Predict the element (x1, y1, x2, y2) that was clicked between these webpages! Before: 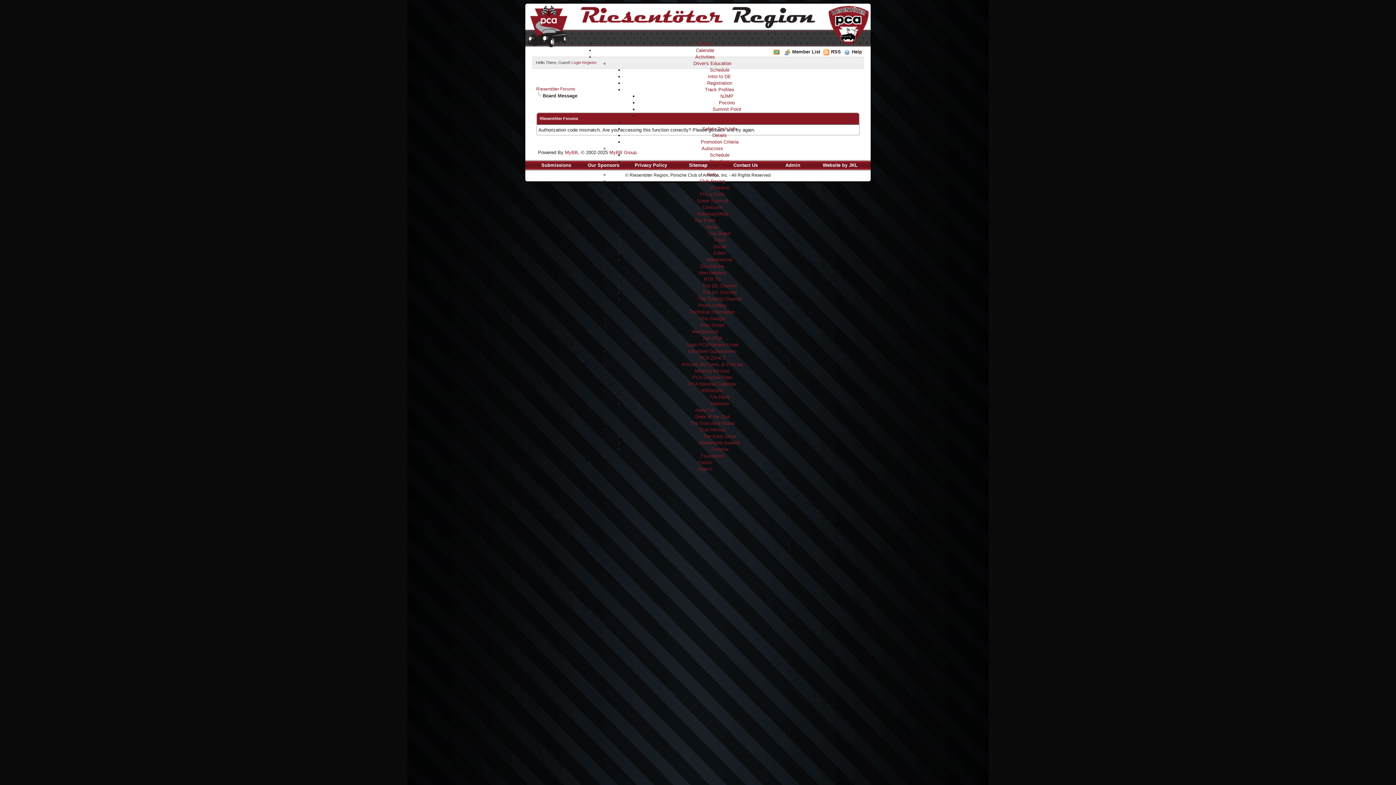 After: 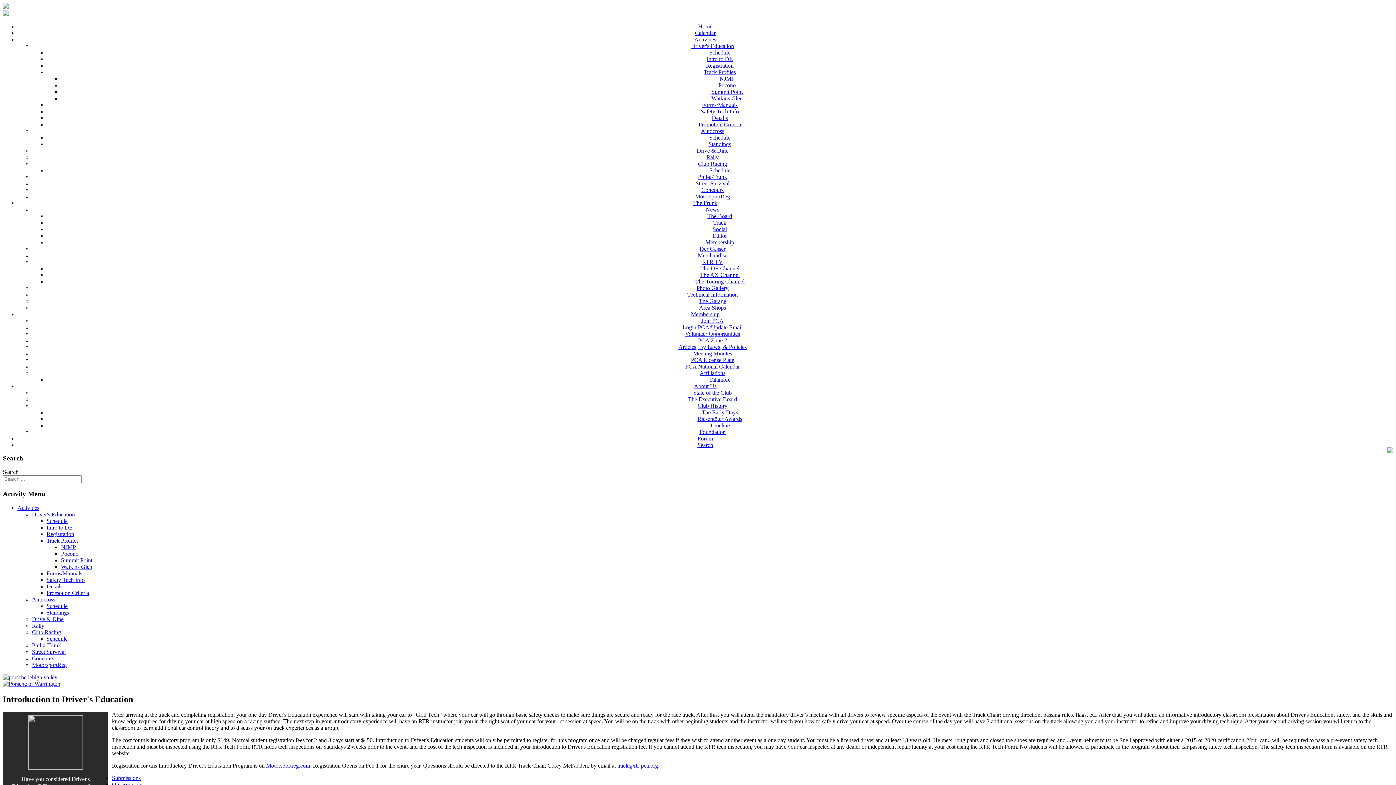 Action: bbox: (708, 73, 731, 79) label: Intro to DE